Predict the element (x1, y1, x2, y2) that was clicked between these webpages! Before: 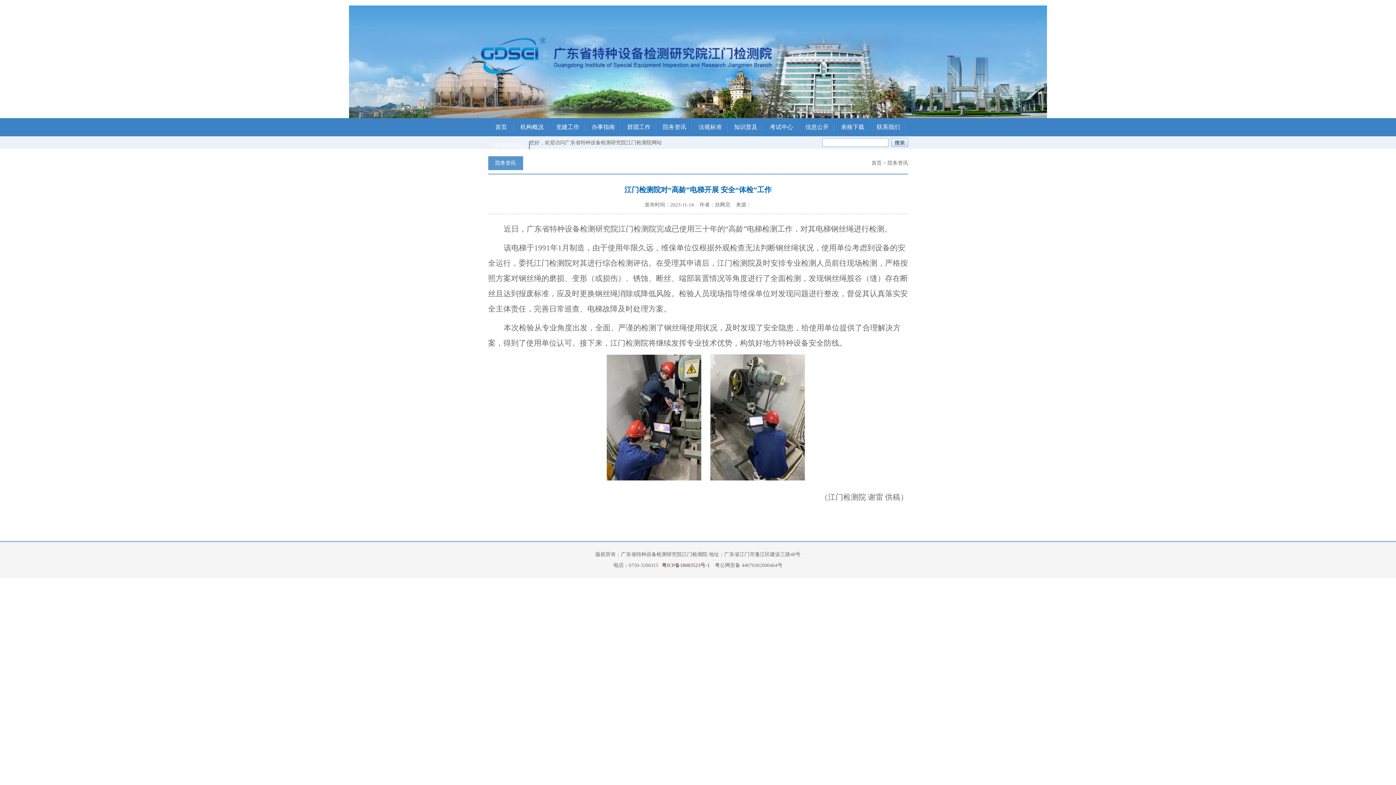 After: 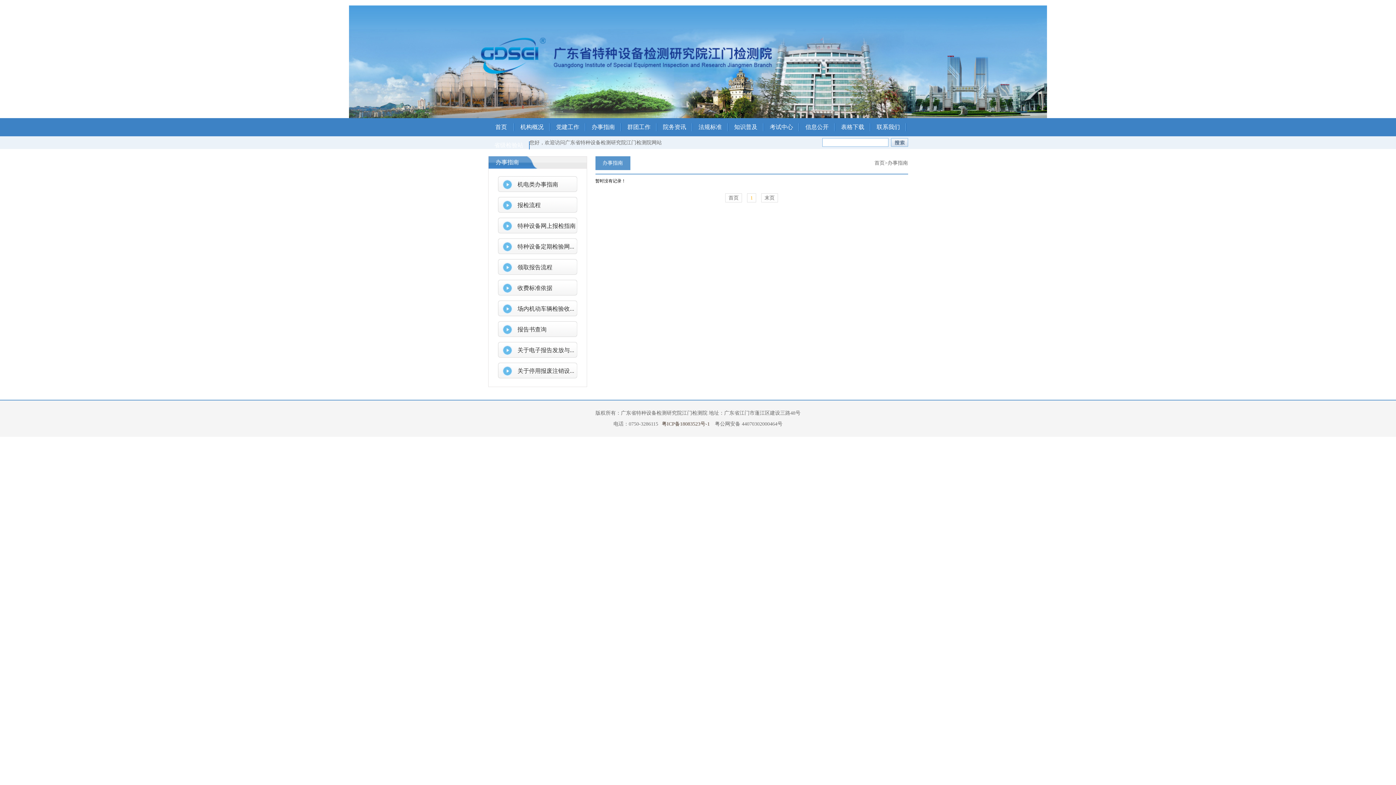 Action: bbox: (585, 118, 621, 136) label: 办事指南